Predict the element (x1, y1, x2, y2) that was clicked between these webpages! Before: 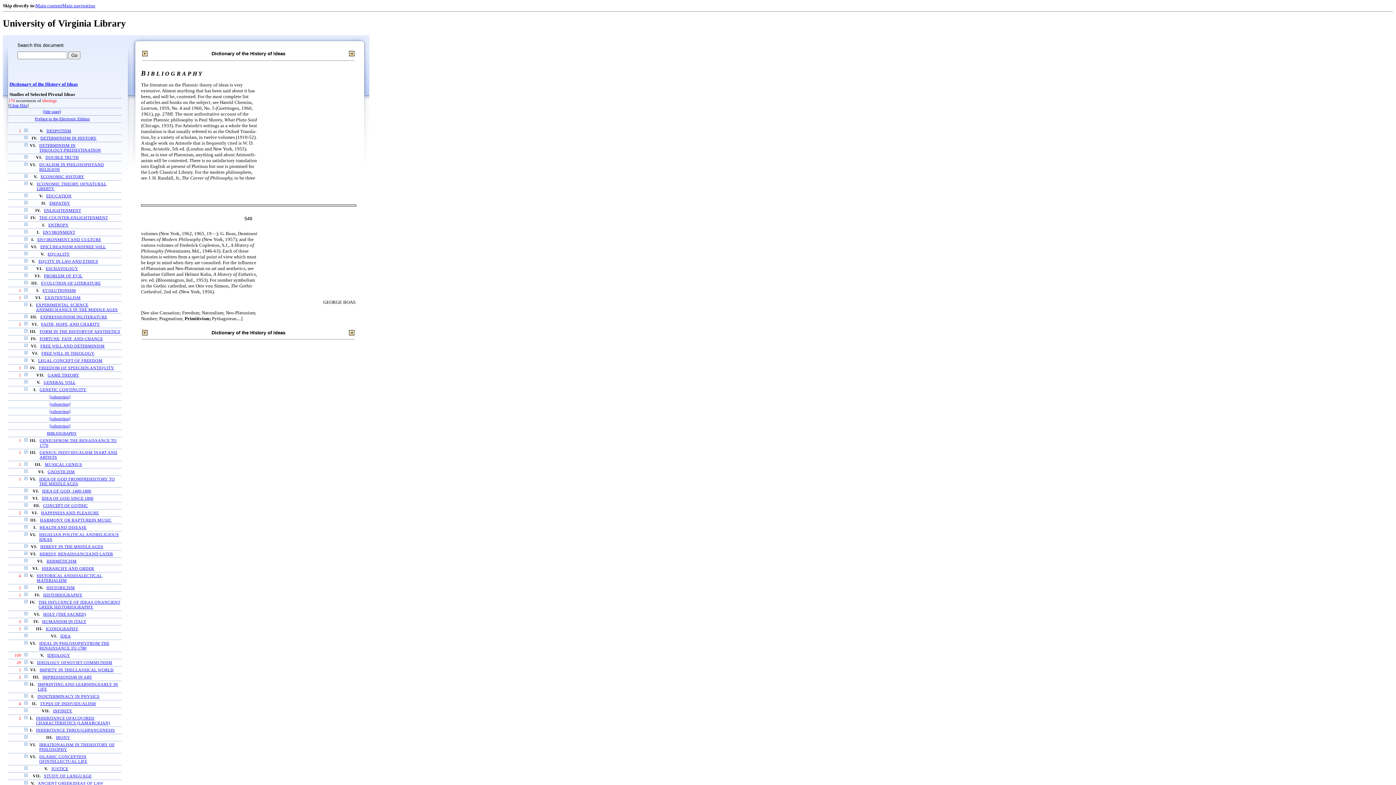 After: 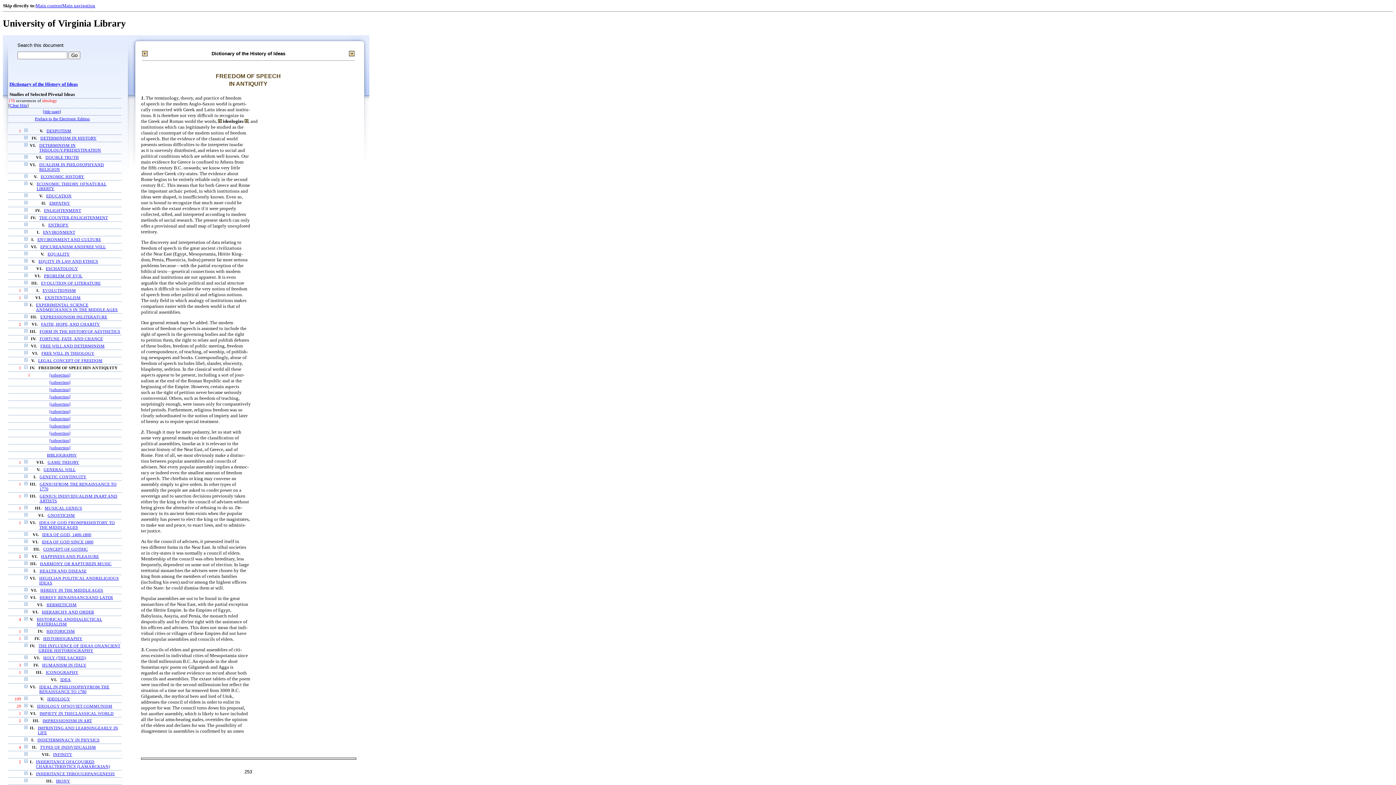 Action: bbox: (38, 365, 114, 370) label: FREEDOM OF SPEECHIN ANTIQUITY